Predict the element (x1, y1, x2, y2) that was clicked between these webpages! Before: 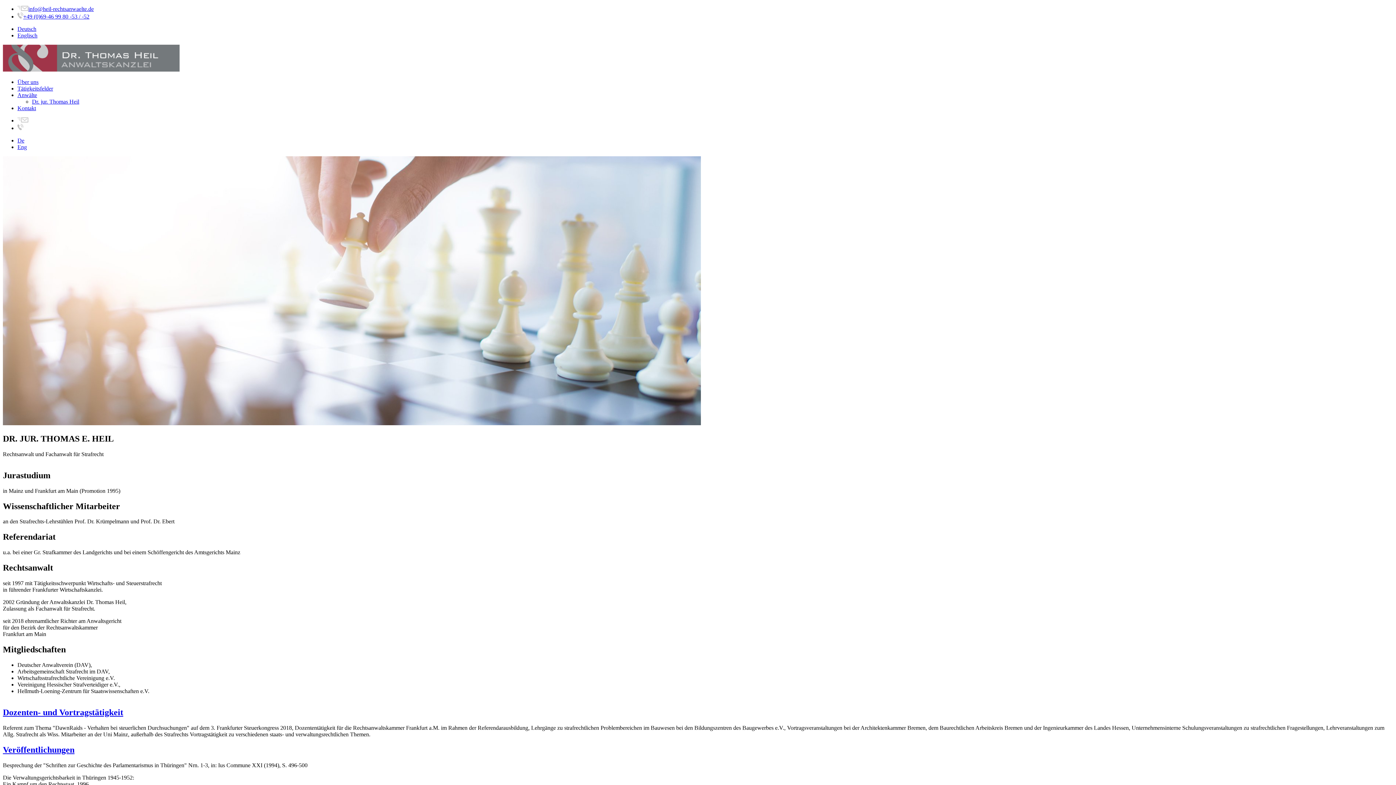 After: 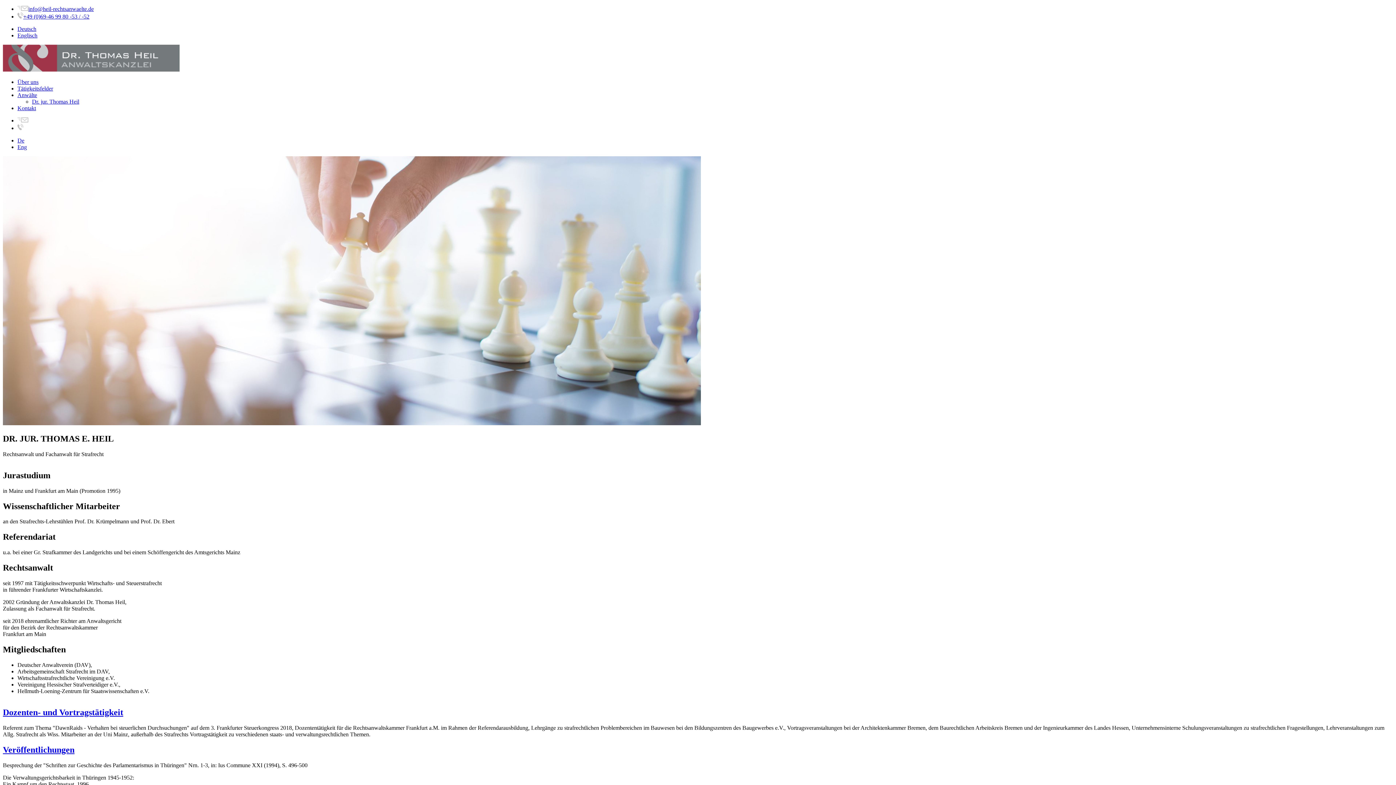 Action: label: De bbox: (17, 137, 24, 143)